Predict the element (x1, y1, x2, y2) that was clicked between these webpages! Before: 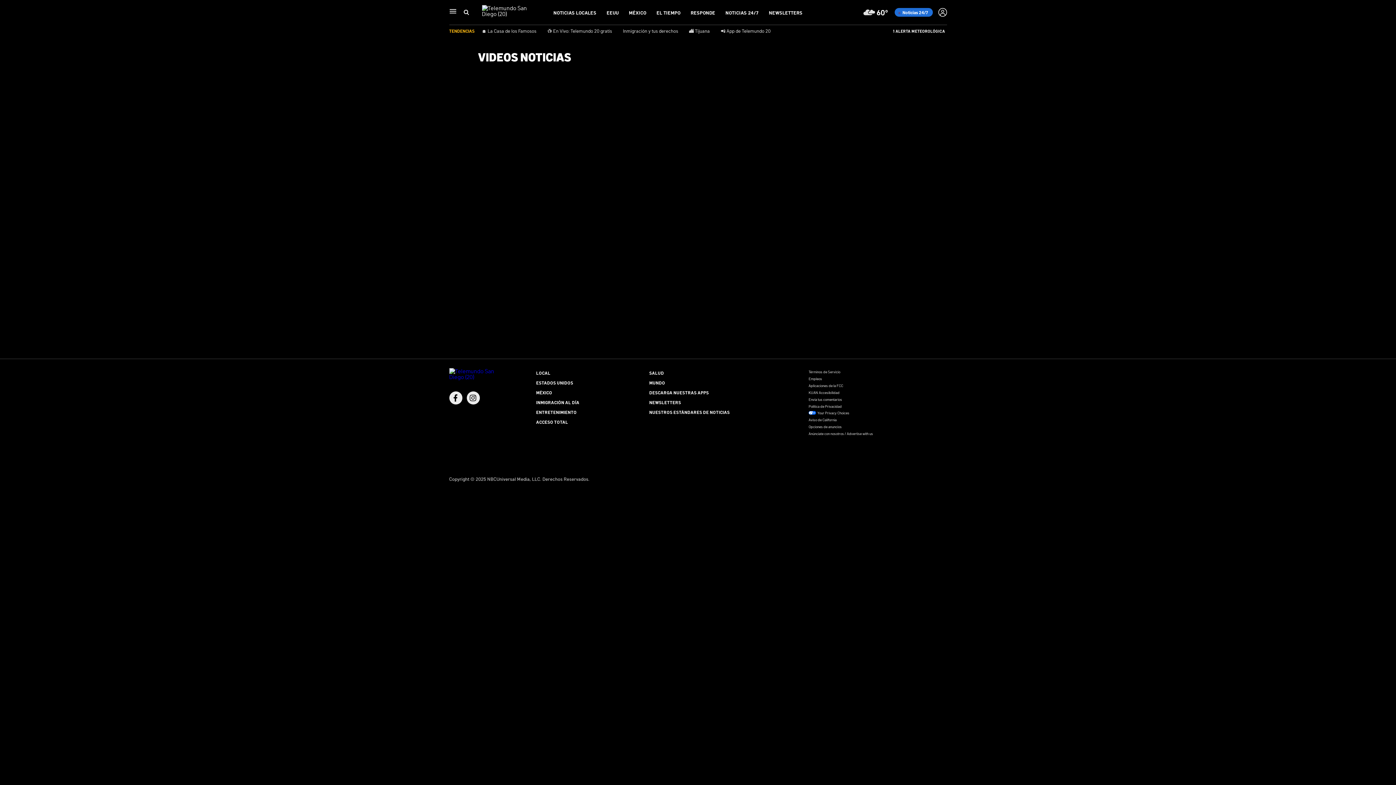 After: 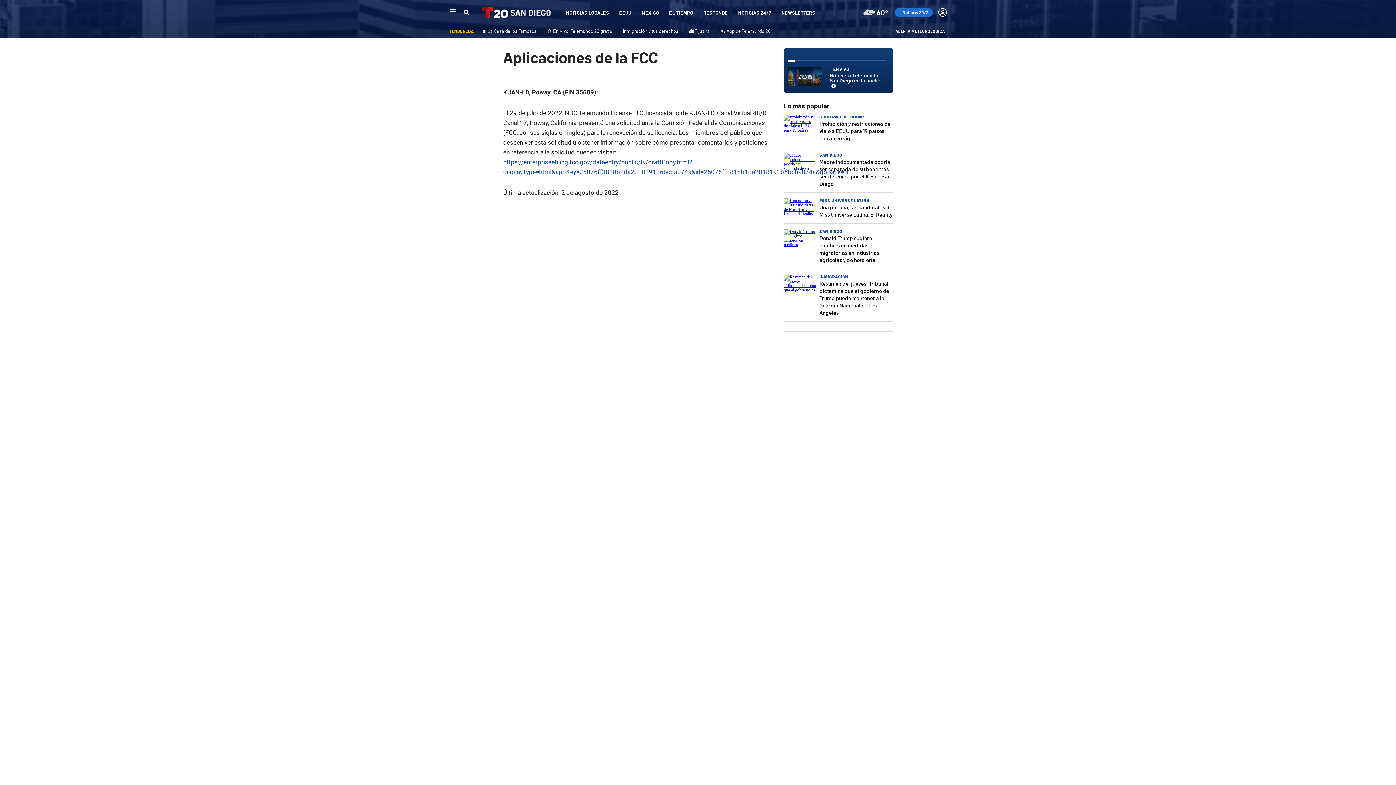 Action: label: Aplicaciones de la FCC bbox: (808, 383, 843, 388)